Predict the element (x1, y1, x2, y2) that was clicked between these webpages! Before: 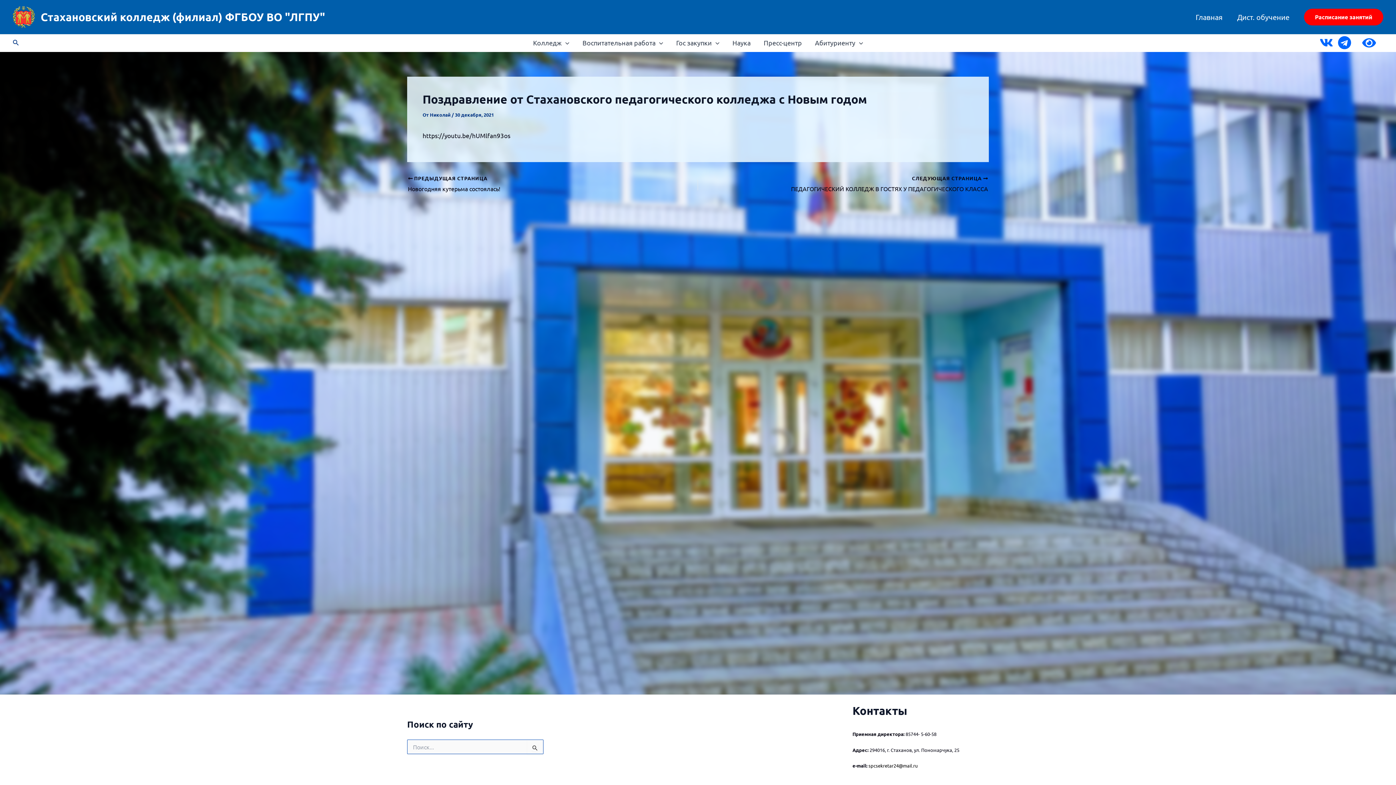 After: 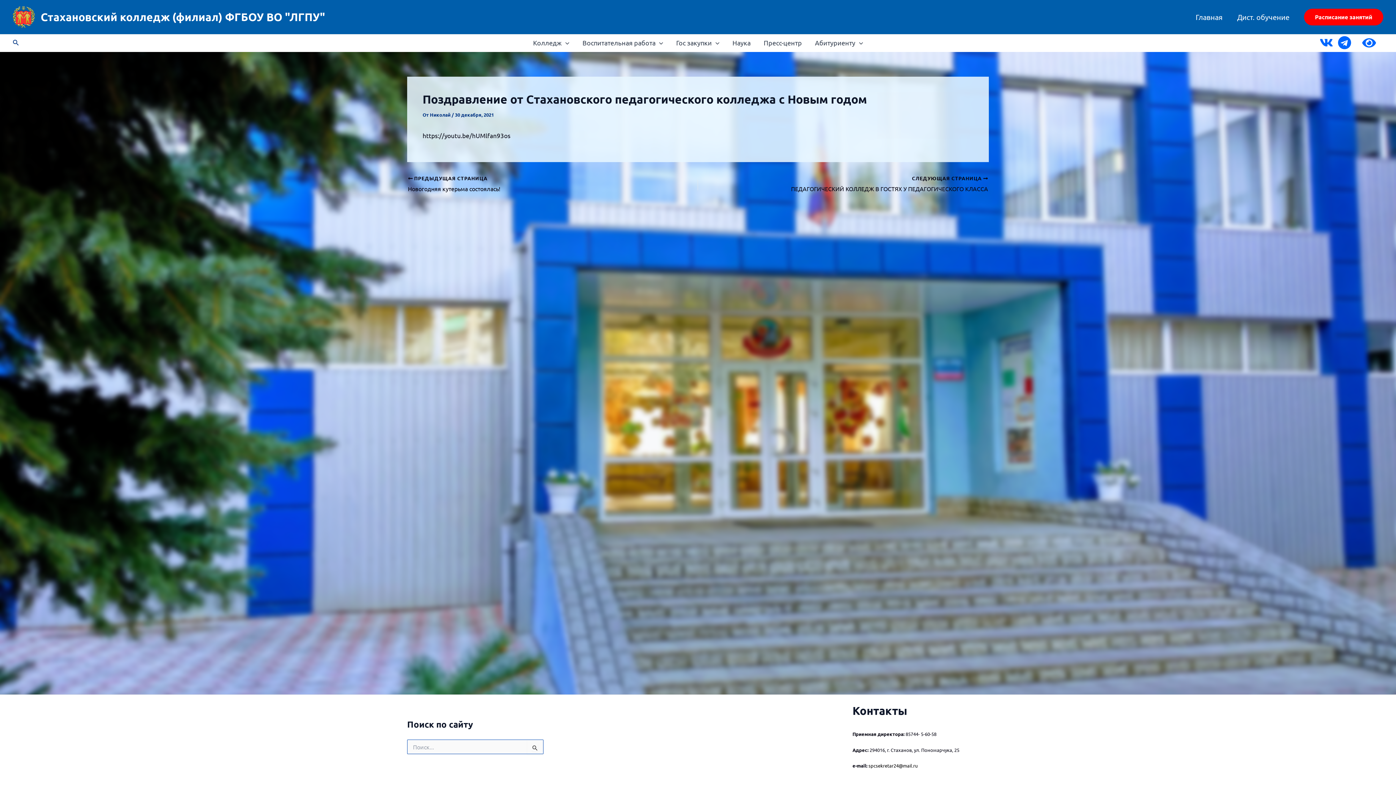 Action: bbox: (868, 763, 917, 769) label: spcsekretar24@mail.ru